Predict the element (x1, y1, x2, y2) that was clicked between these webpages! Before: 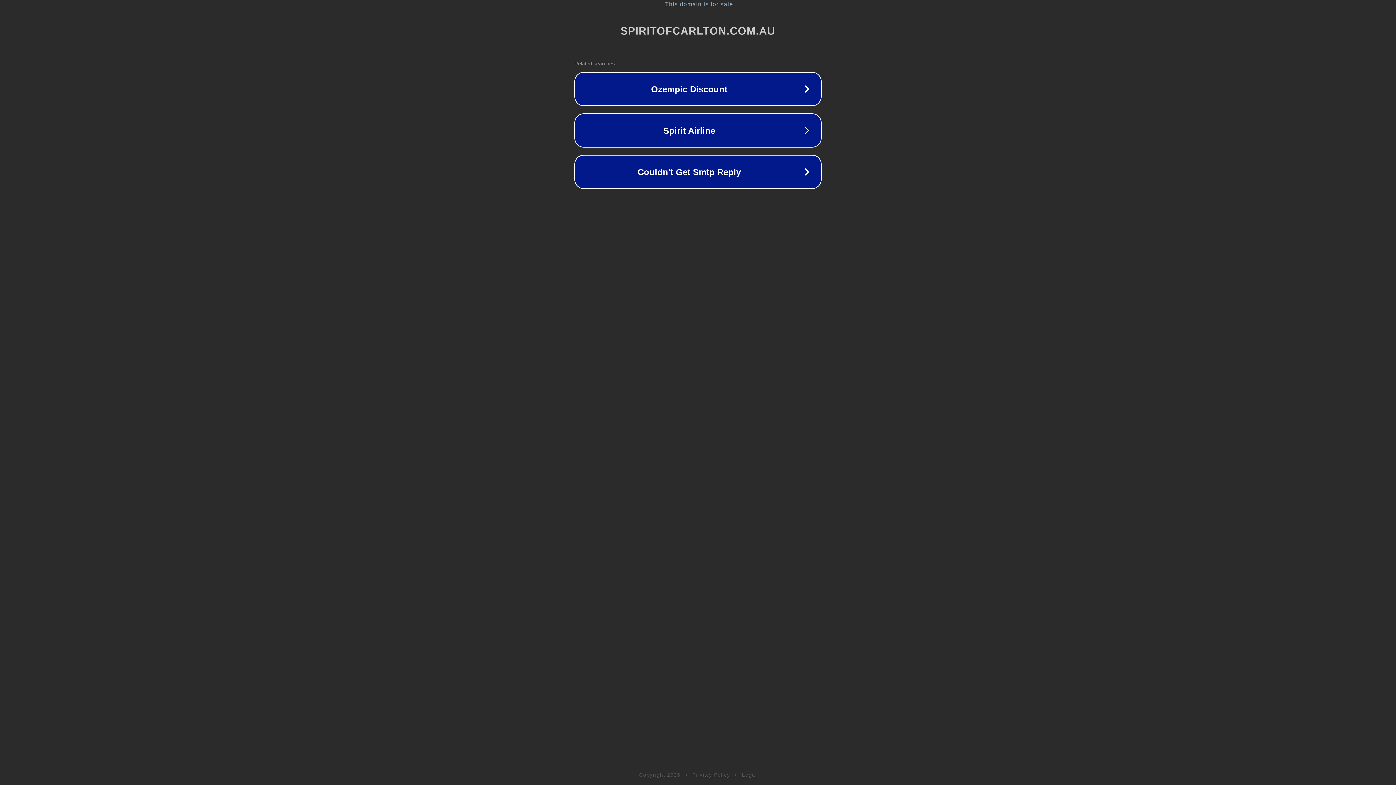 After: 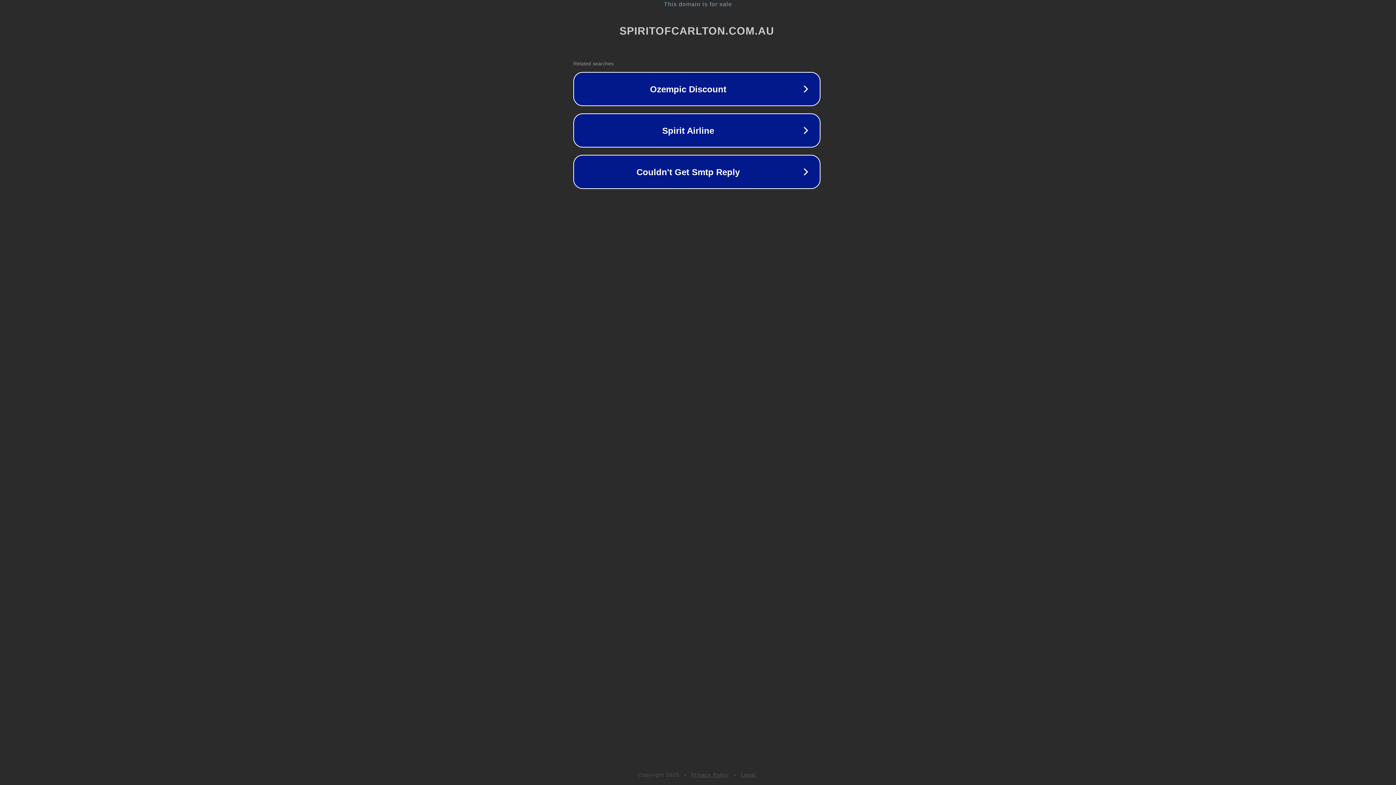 Action: bbox: (1, 1, 1397, 7) label: This domain is for sale